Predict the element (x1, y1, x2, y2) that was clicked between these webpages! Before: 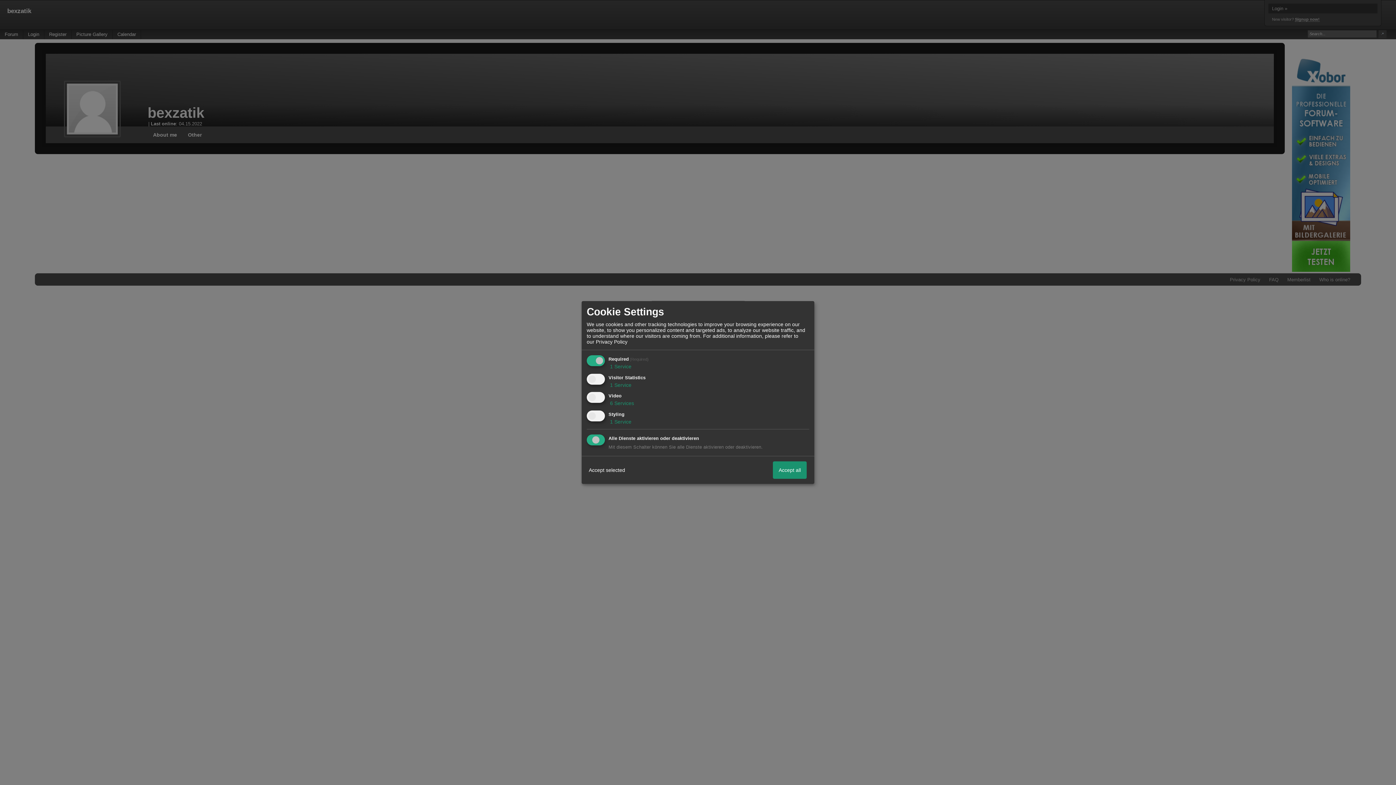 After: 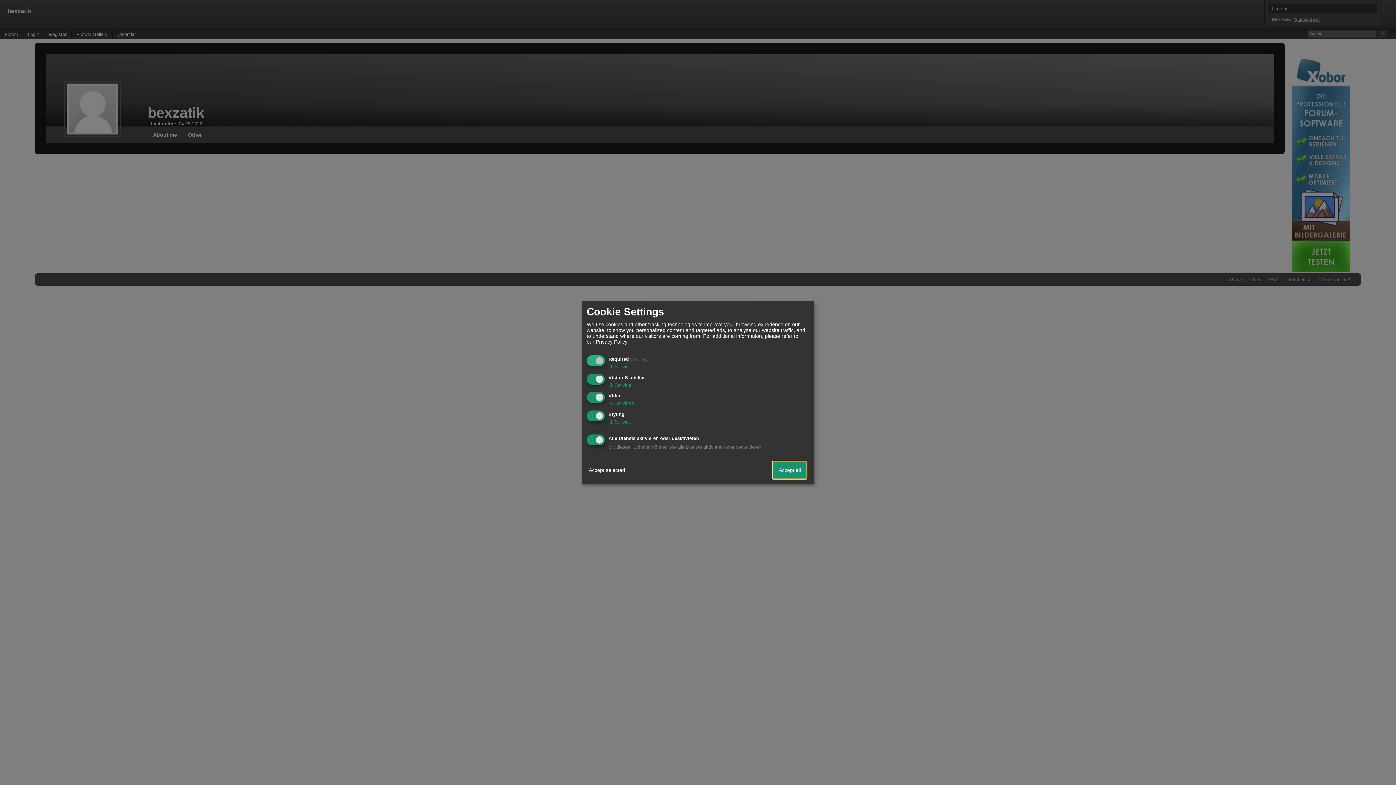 Action: bbox: (773, 461, 806, 479) label: Accept all